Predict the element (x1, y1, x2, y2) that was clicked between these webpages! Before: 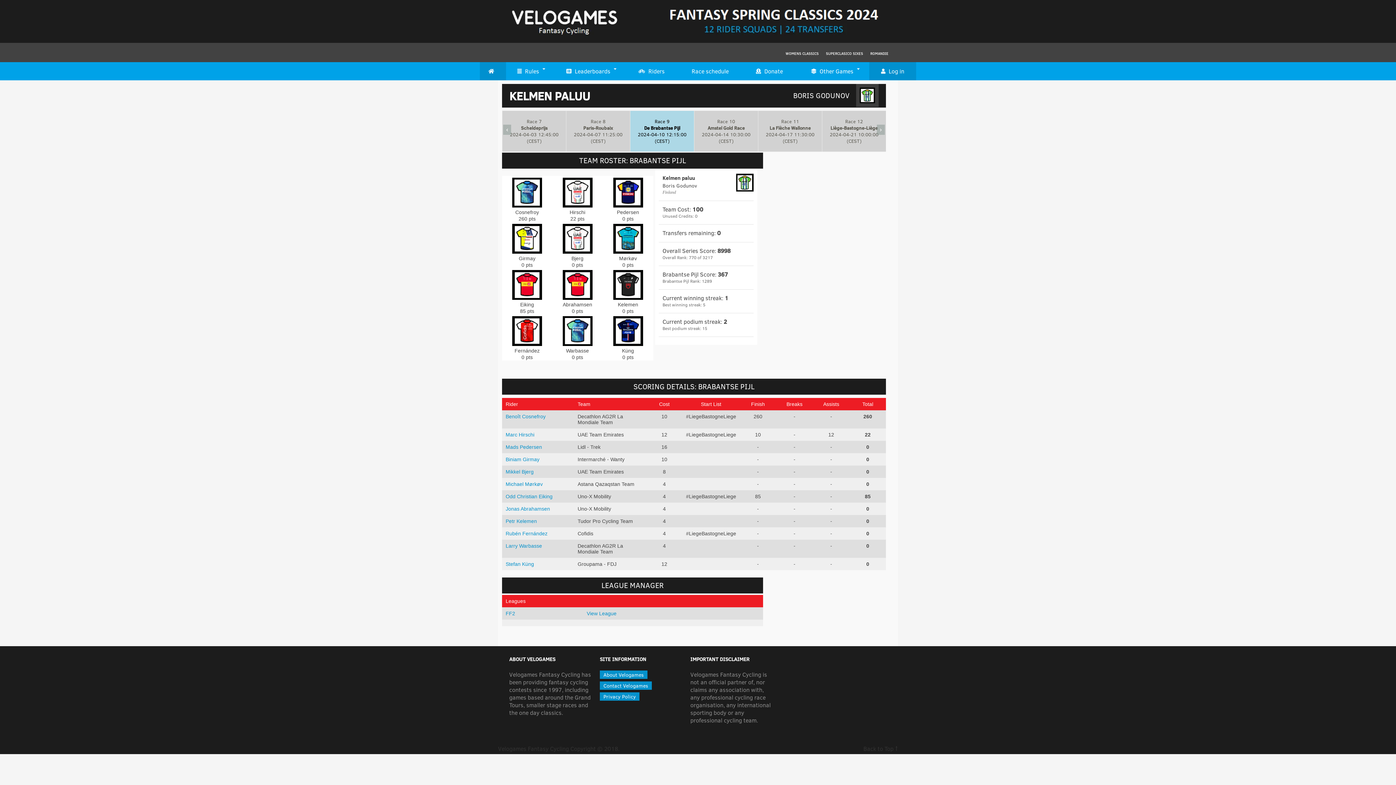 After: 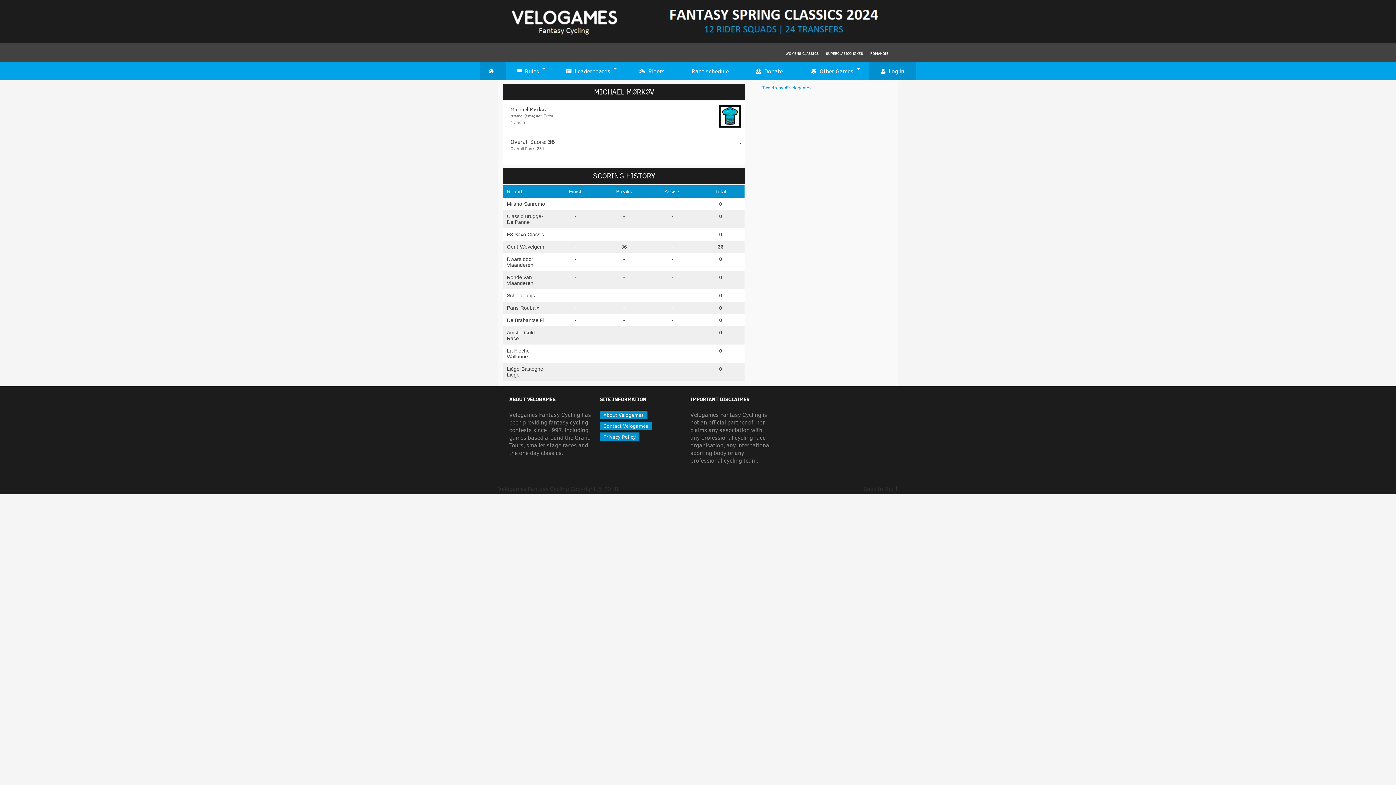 Action: bbox: (505, 481, 542, 487) label: Michael Mørkøv